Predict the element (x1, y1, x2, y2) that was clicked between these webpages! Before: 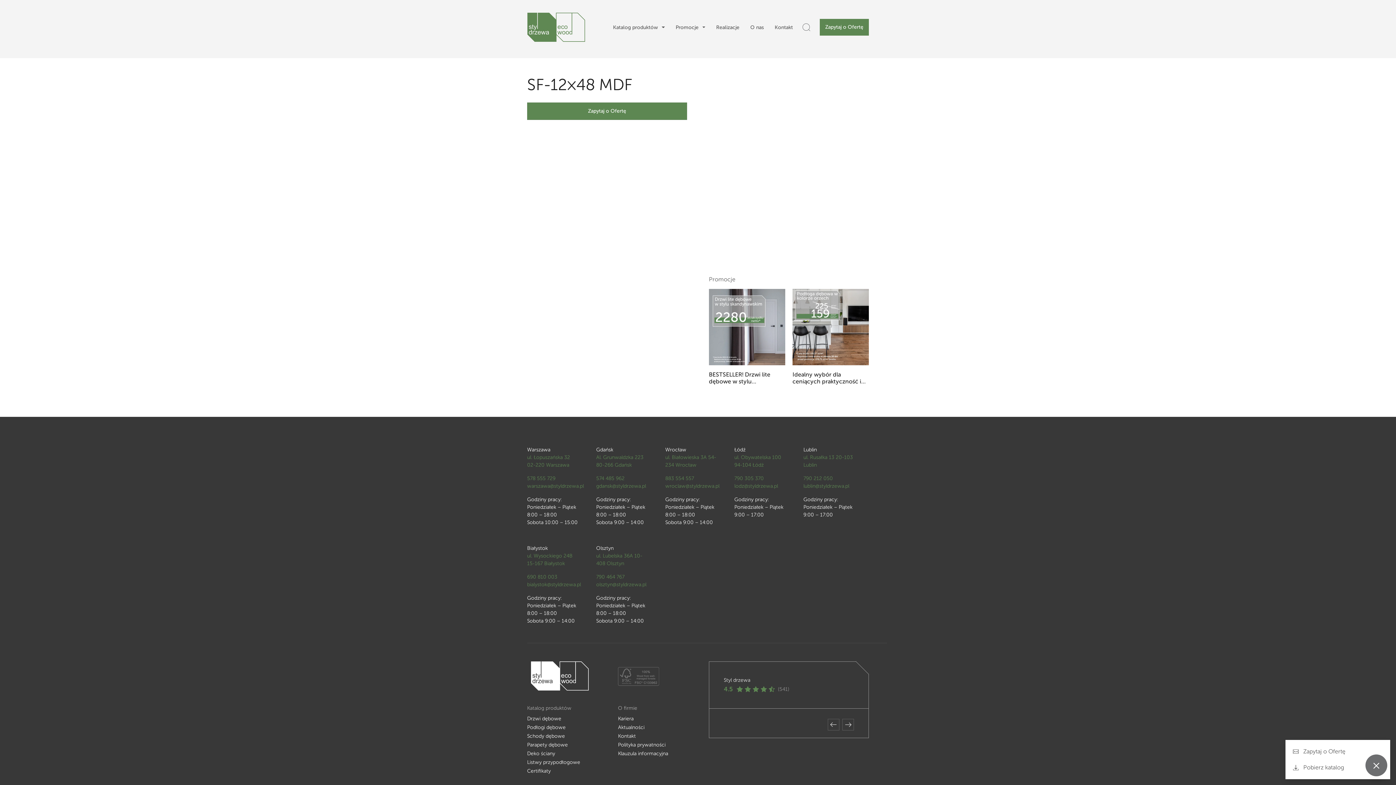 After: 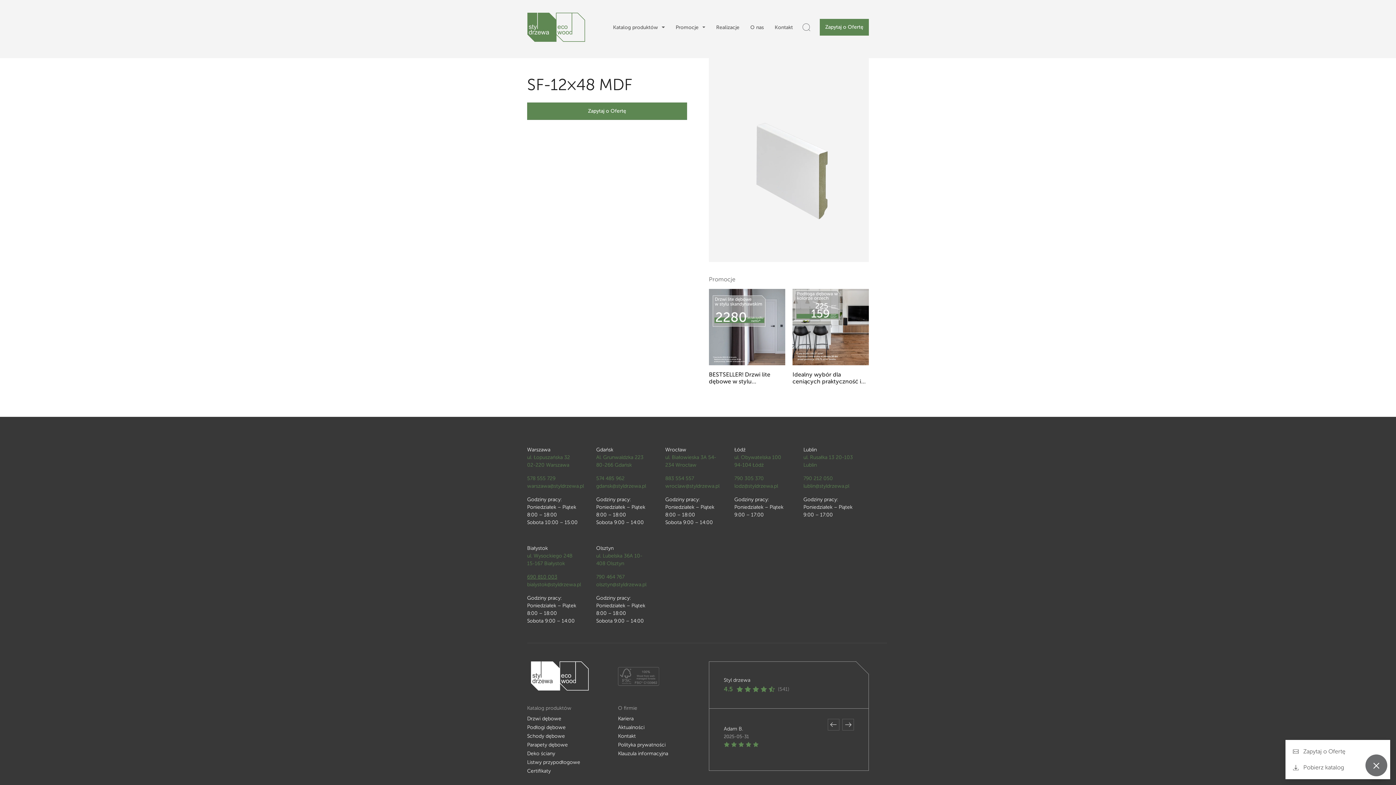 Action: bbox: (527, 574, 557, 580) label: 690 810 003